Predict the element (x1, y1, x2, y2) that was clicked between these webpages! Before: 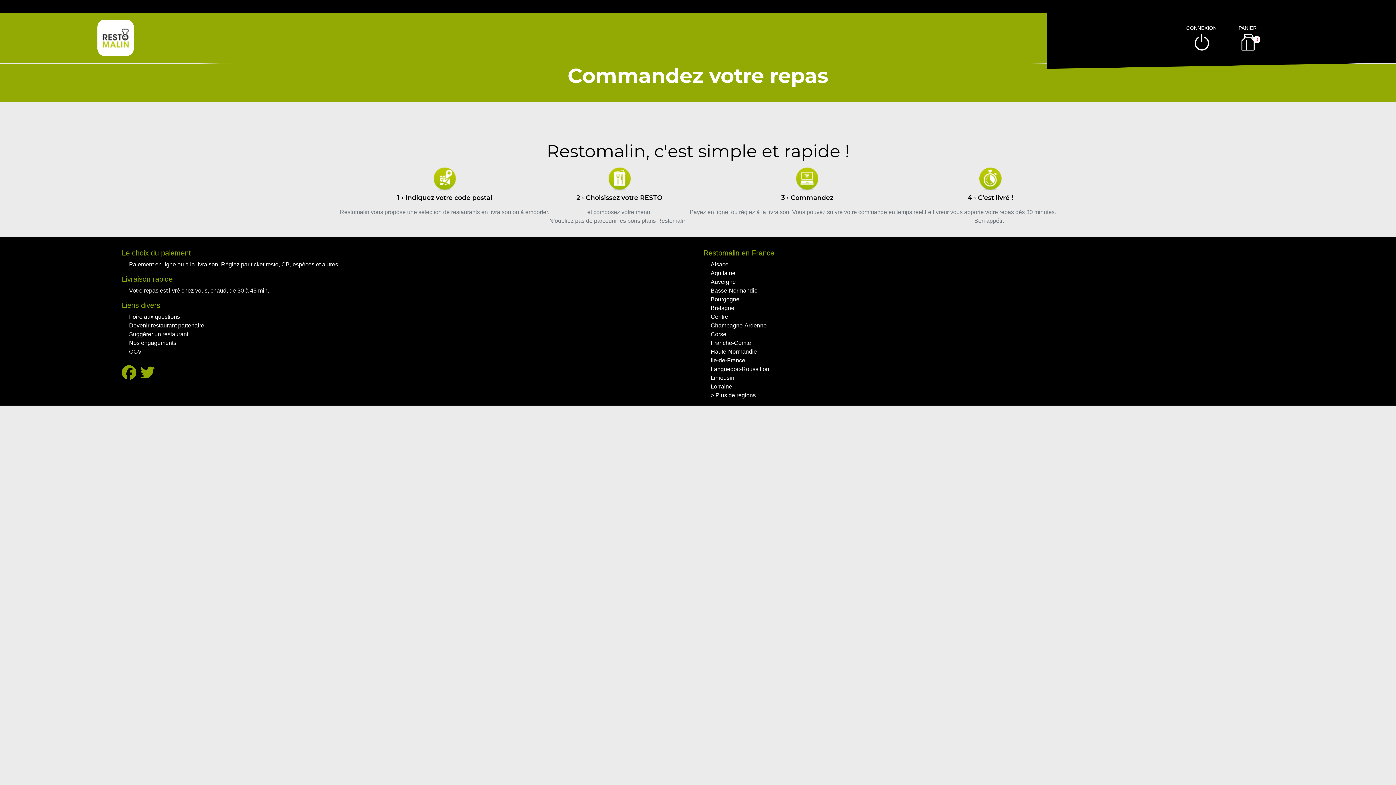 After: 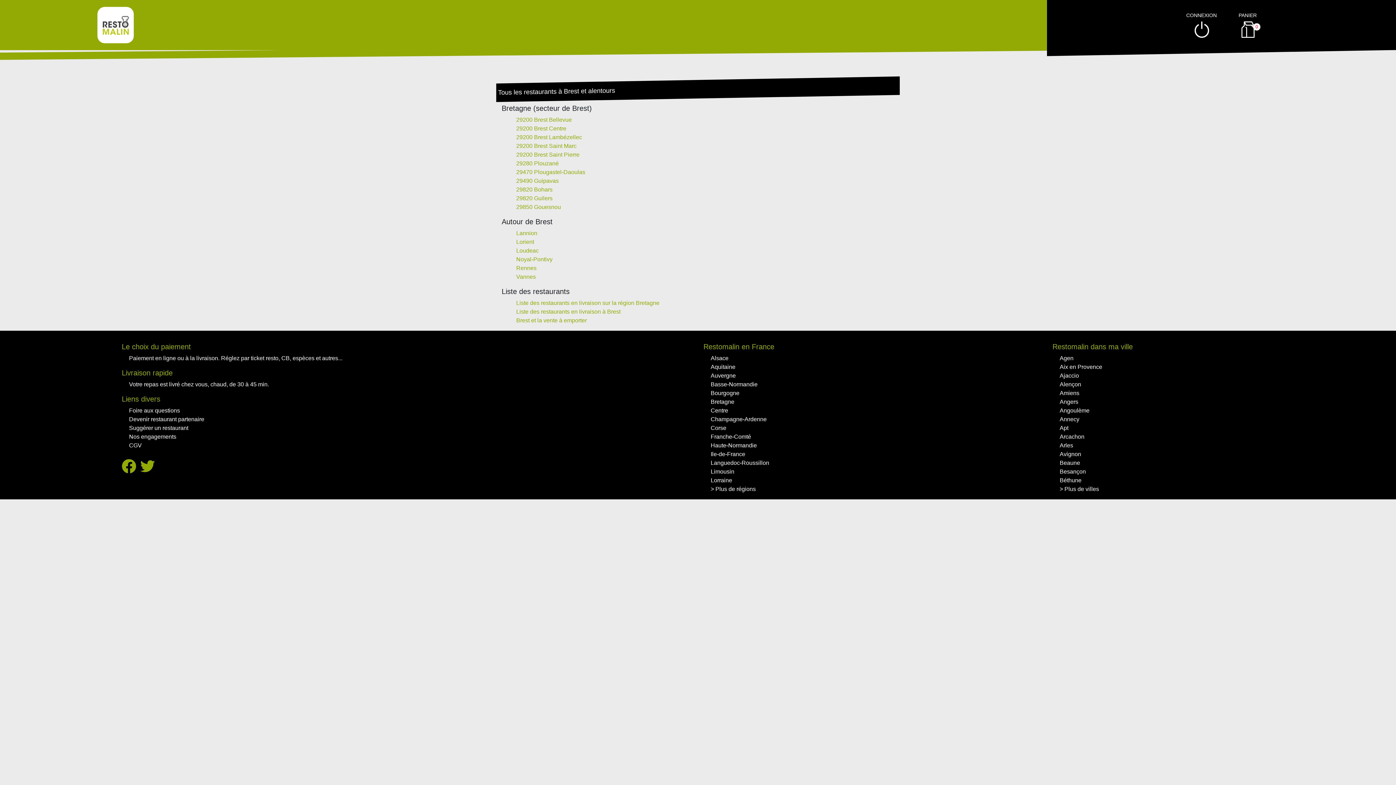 Action: label: Bretagne bbox: (710, 304, 734, 311)